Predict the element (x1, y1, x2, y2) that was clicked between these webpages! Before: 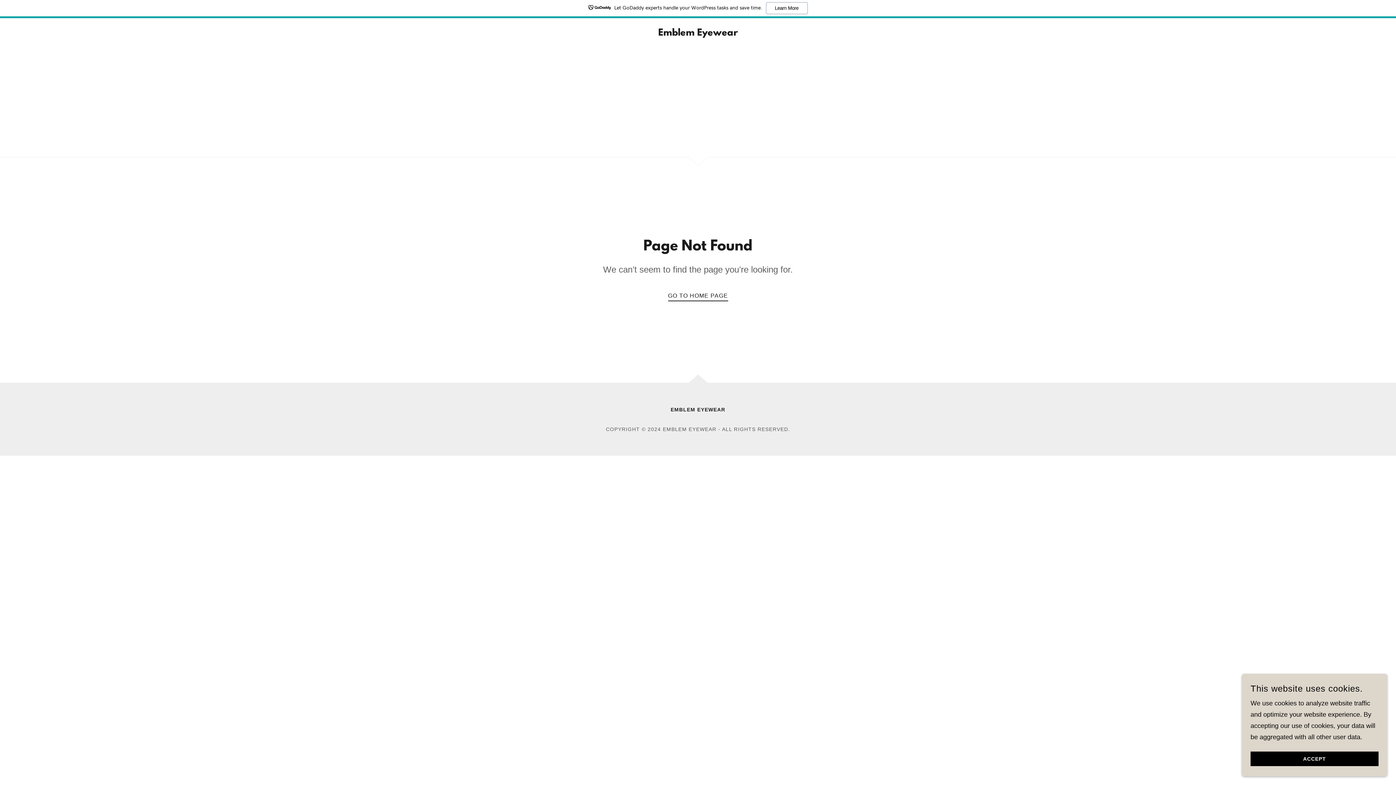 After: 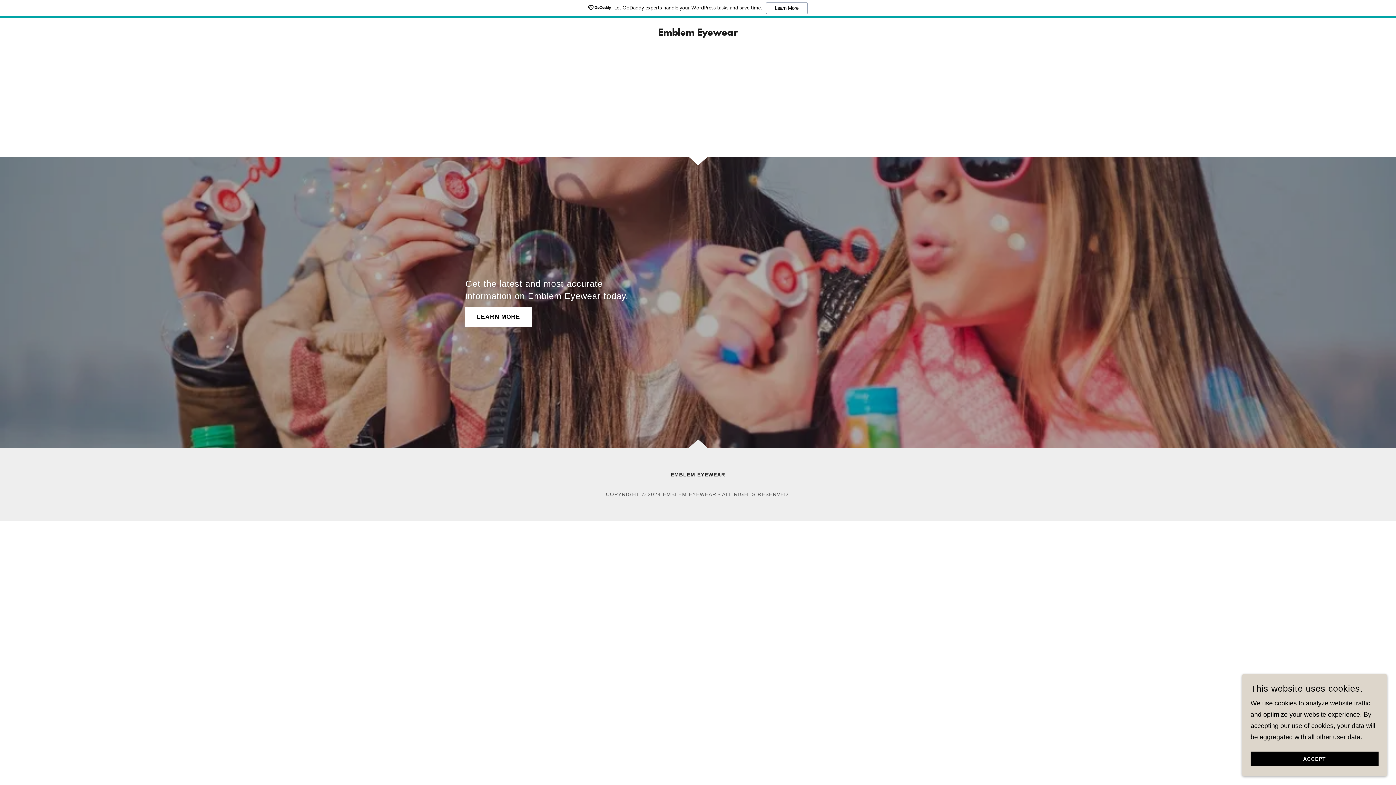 Action: bbox: (658, 29, 737, 37) label: Emblem Eyewear